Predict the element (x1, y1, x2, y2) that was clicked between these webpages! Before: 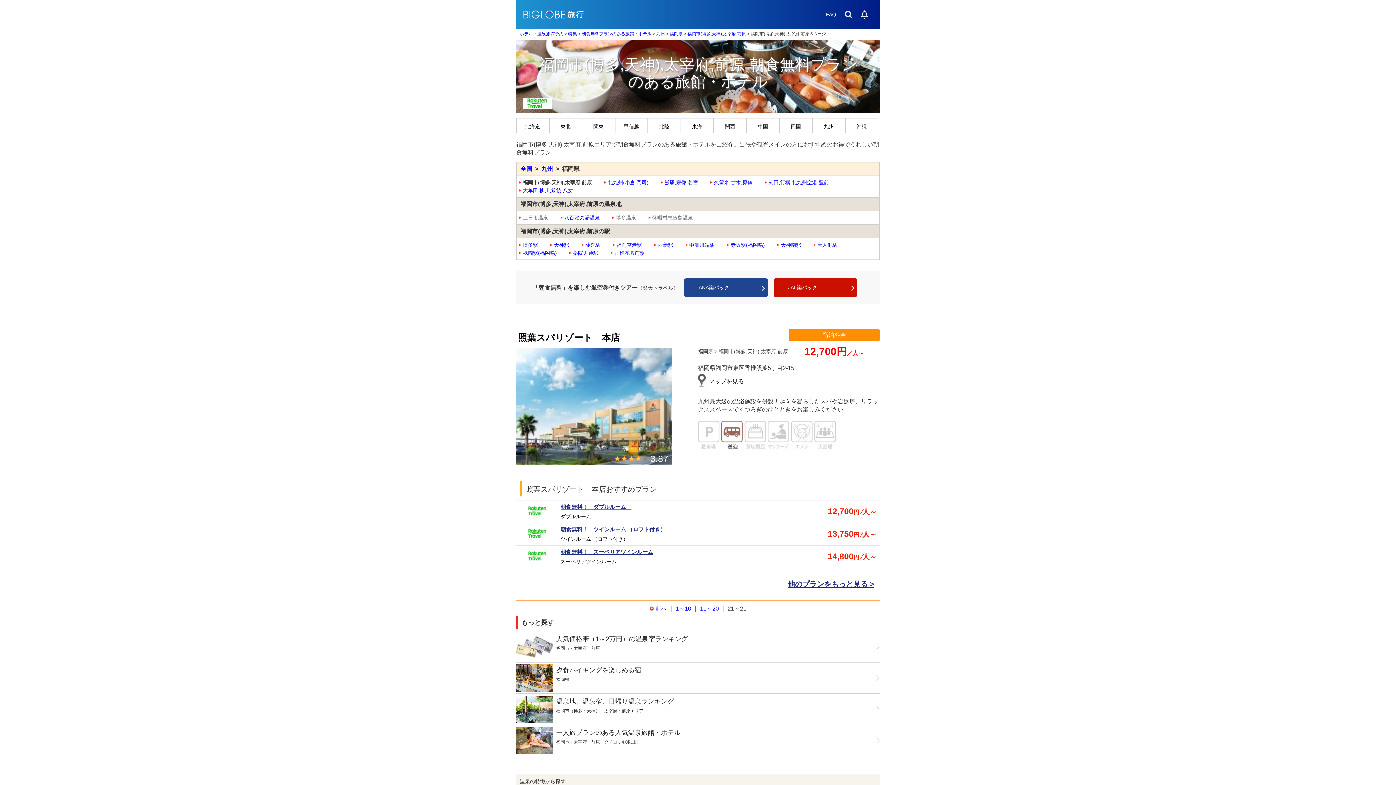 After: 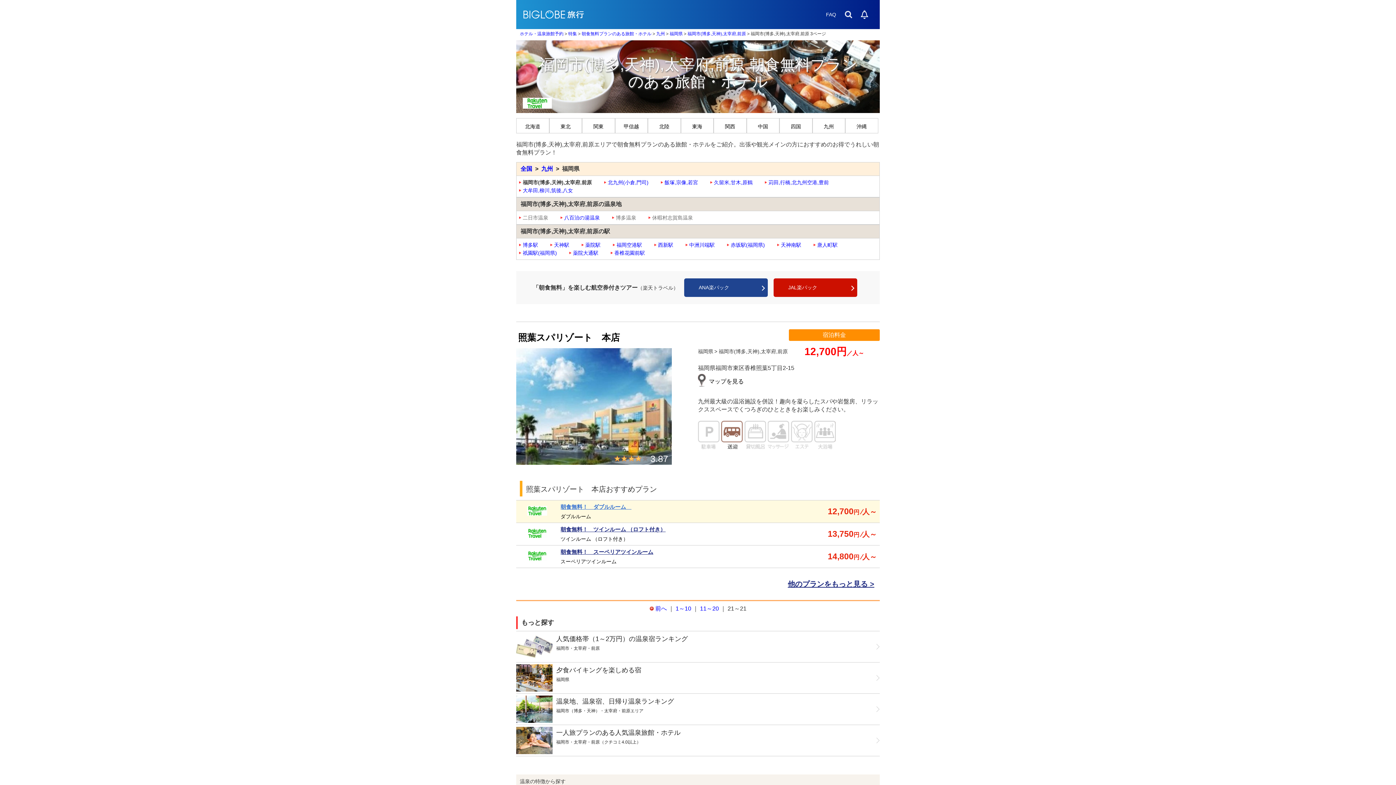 Action: label: 	
朝食無料！　ダブルルーム　
ダブルルーム
	12,700円⁄人～ bbox: (516, 500, 880, 523)